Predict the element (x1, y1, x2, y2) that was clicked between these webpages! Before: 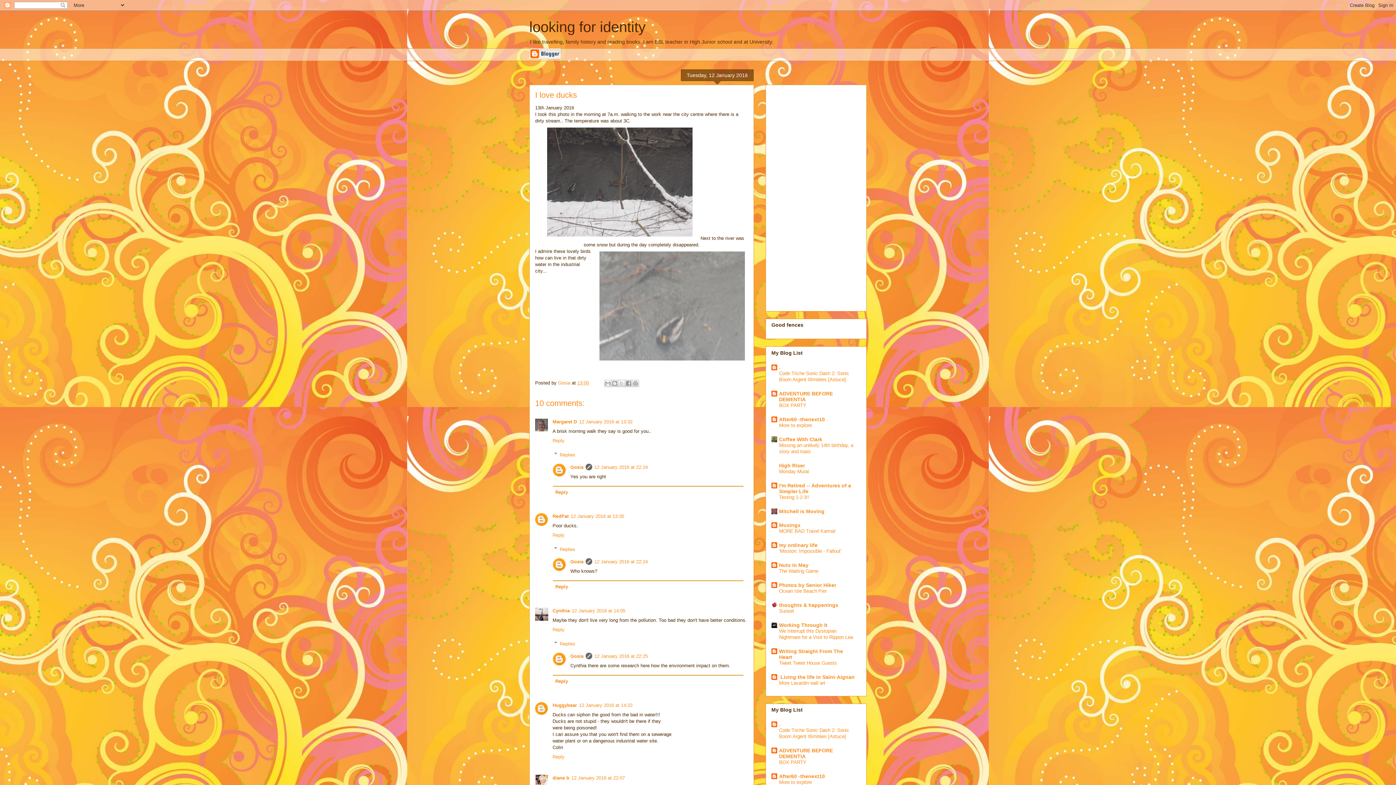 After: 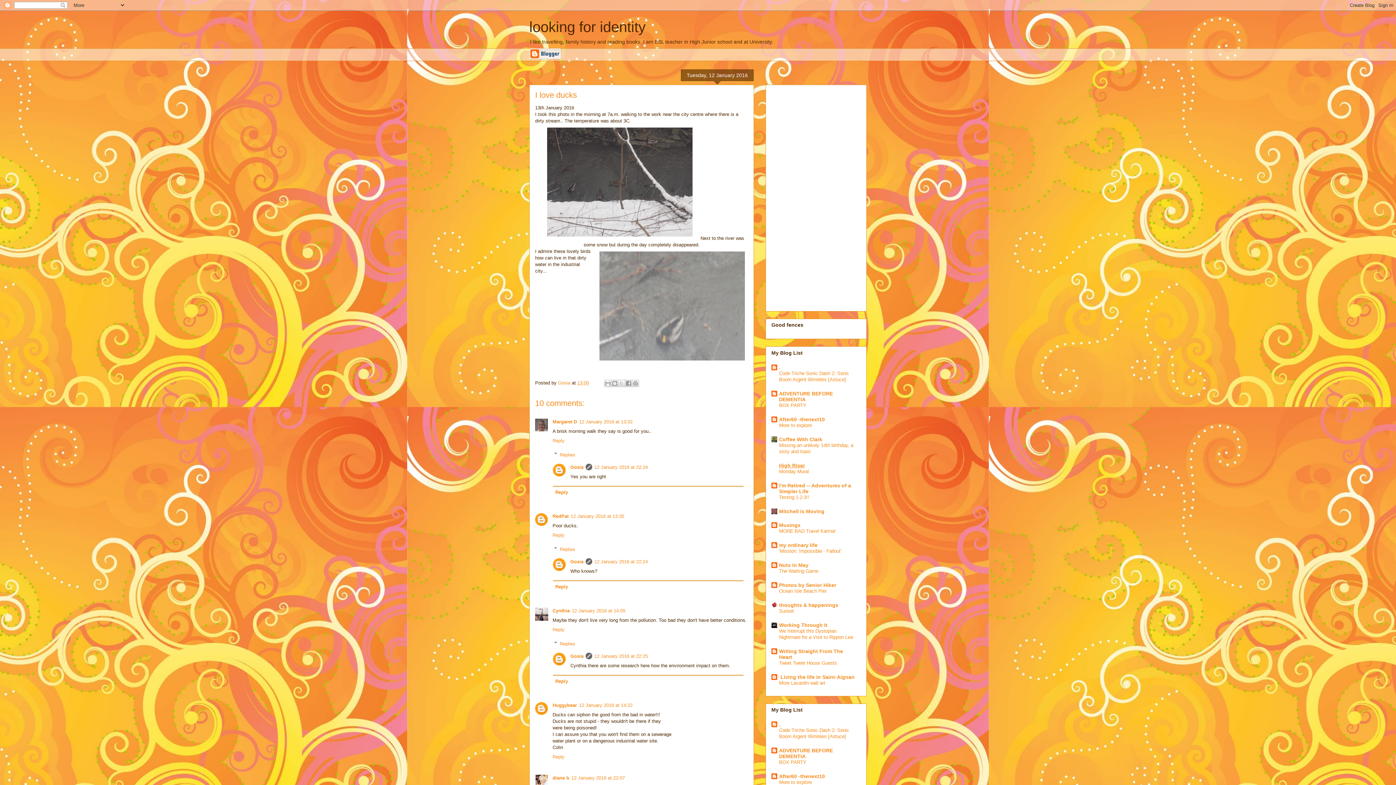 Action: bbox: (779, 462, 805, 468) label: High Riser